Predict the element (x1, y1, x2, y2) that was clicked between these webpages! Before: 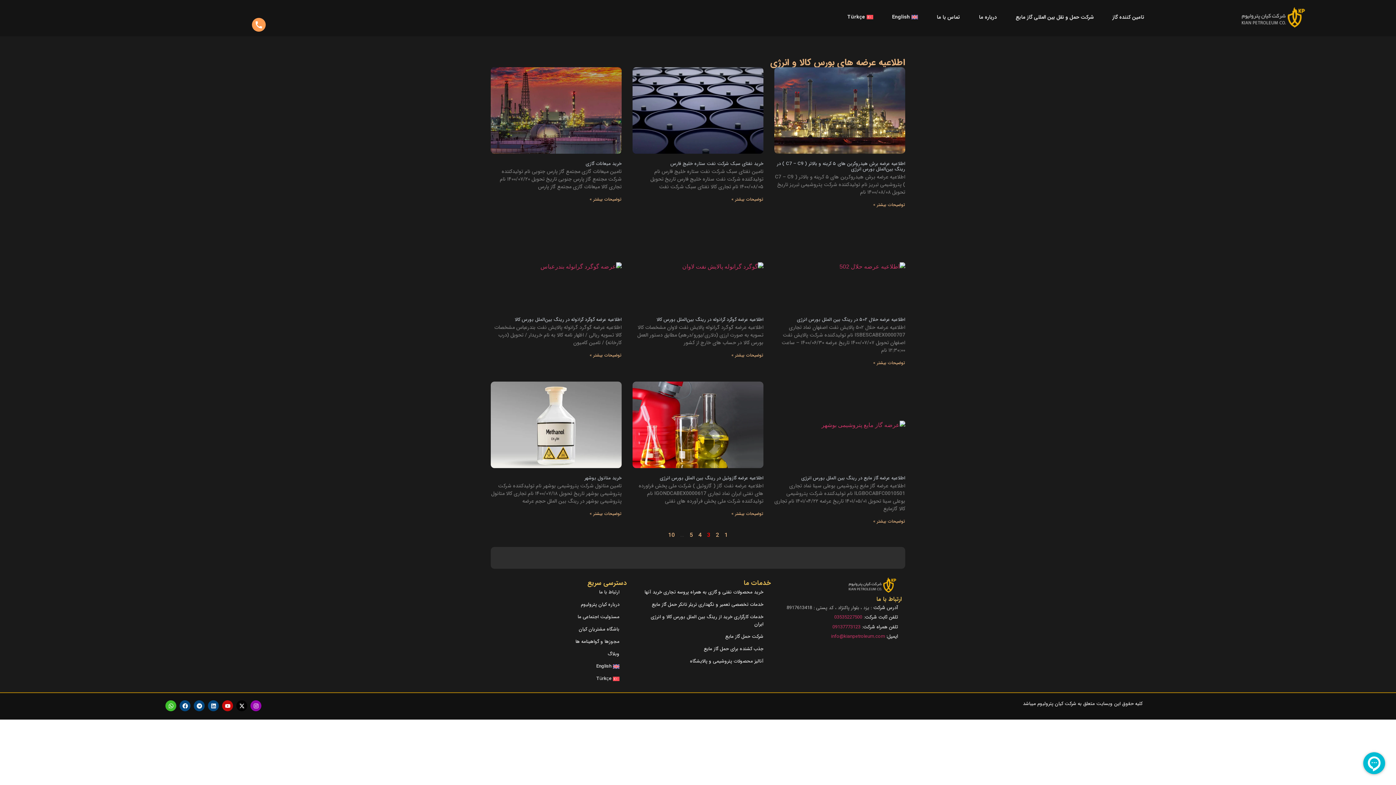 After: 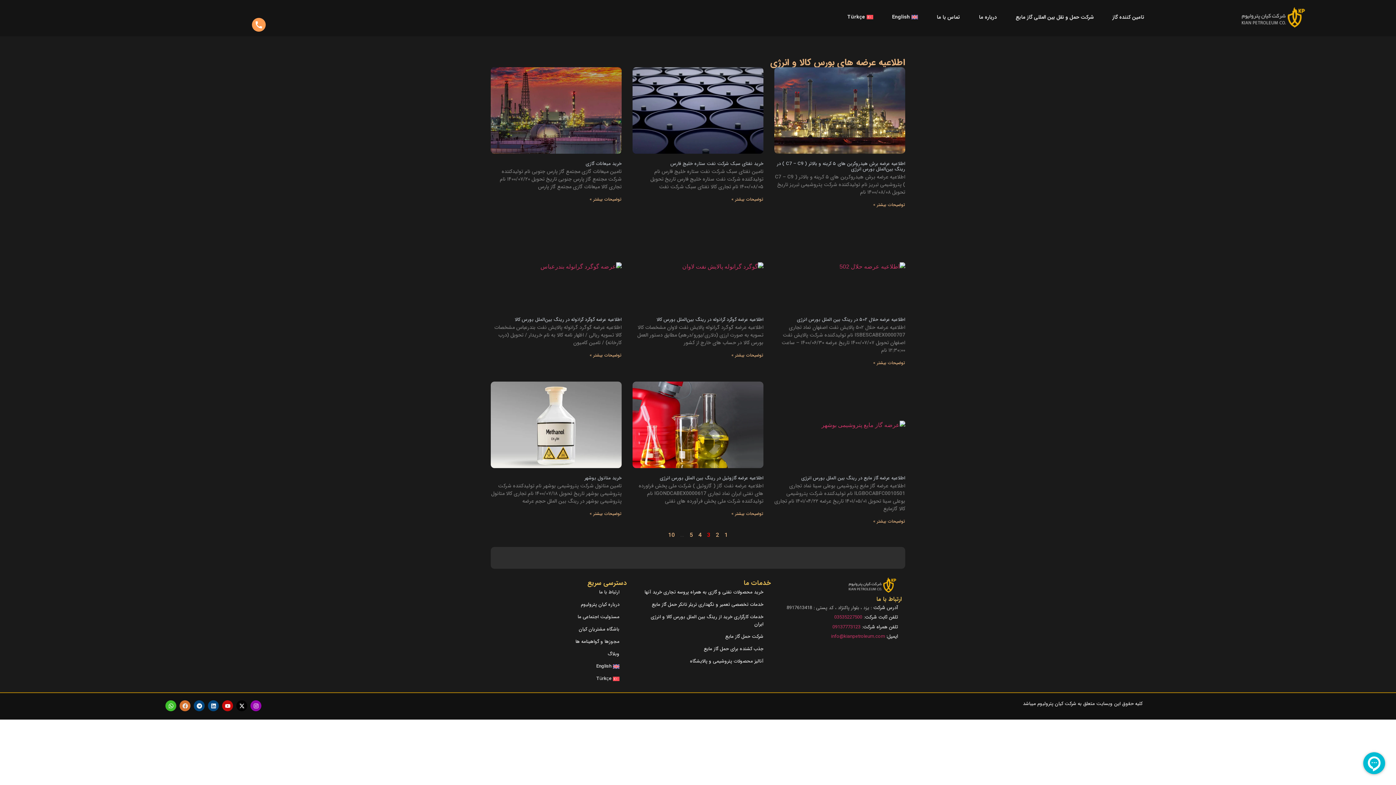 Action: bbox: (179, 700, 190, 711) label: Facebook